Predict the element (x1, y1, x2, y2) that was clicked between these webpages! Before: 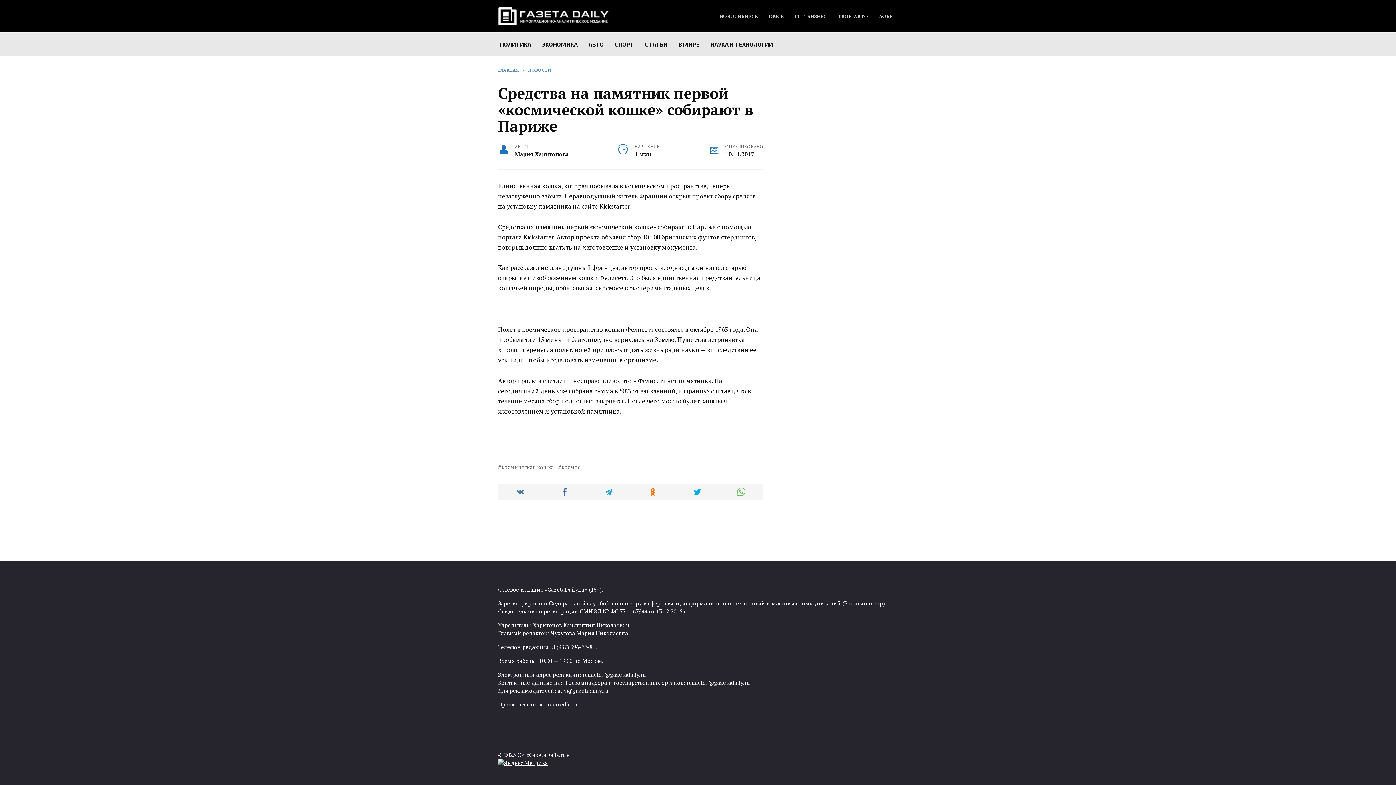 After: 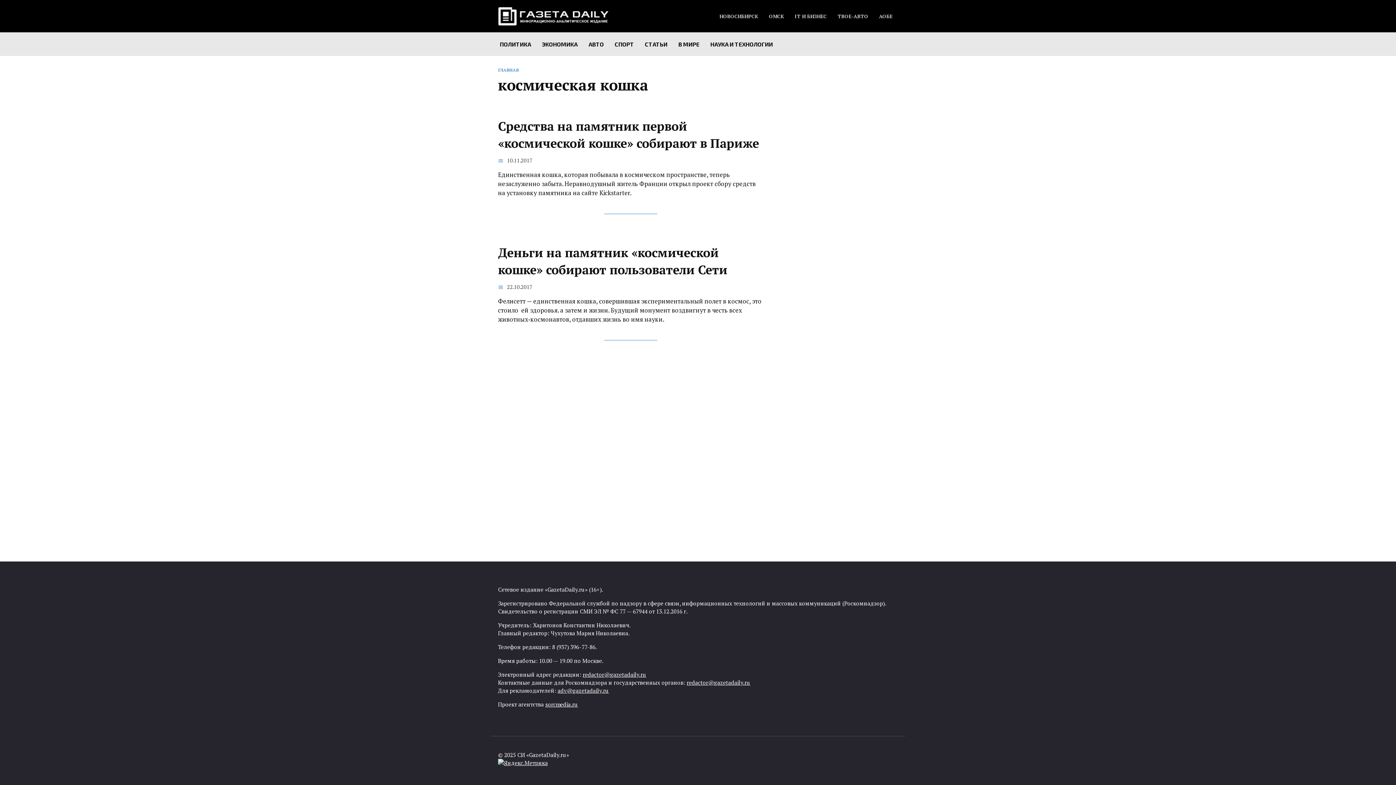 Action: label: космическая кошка bbox: (498, 463, 554, 470)